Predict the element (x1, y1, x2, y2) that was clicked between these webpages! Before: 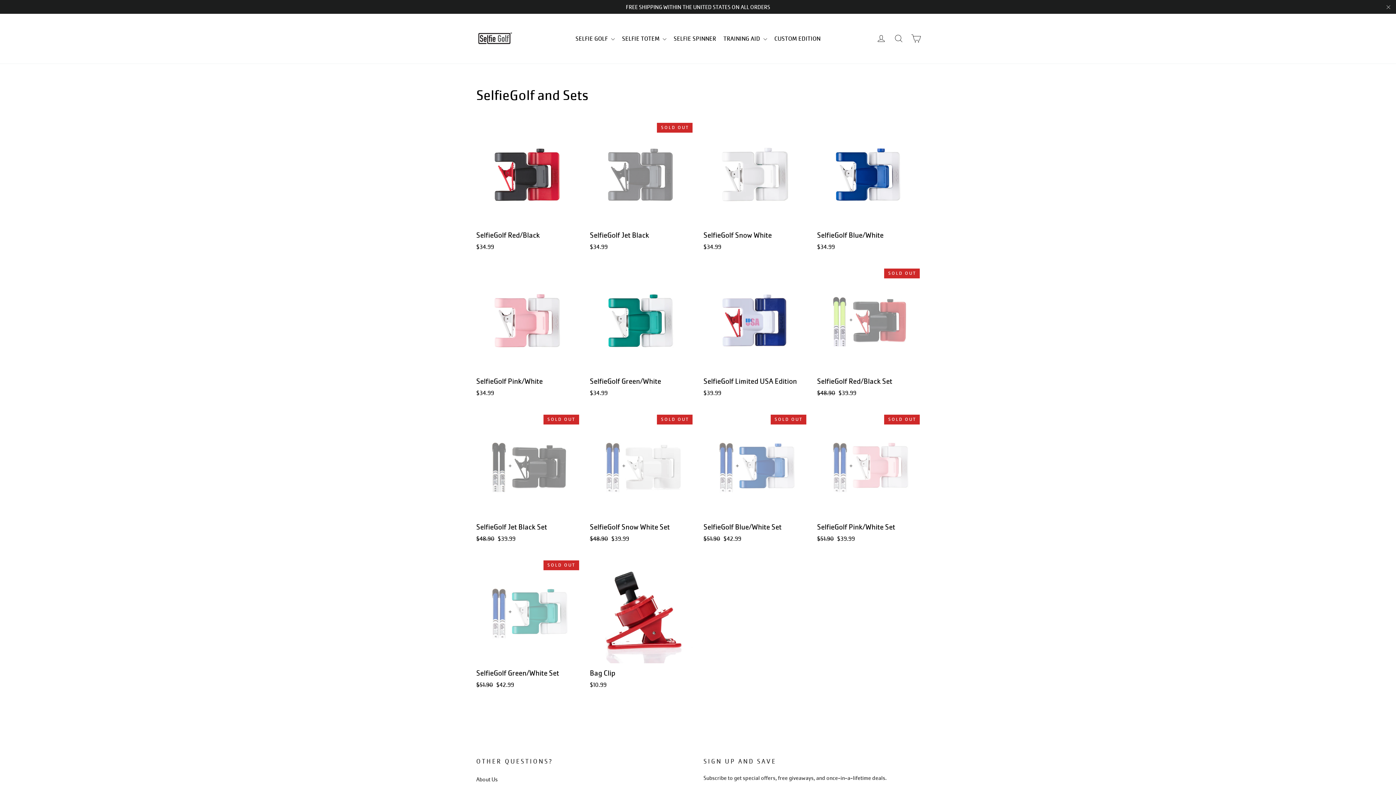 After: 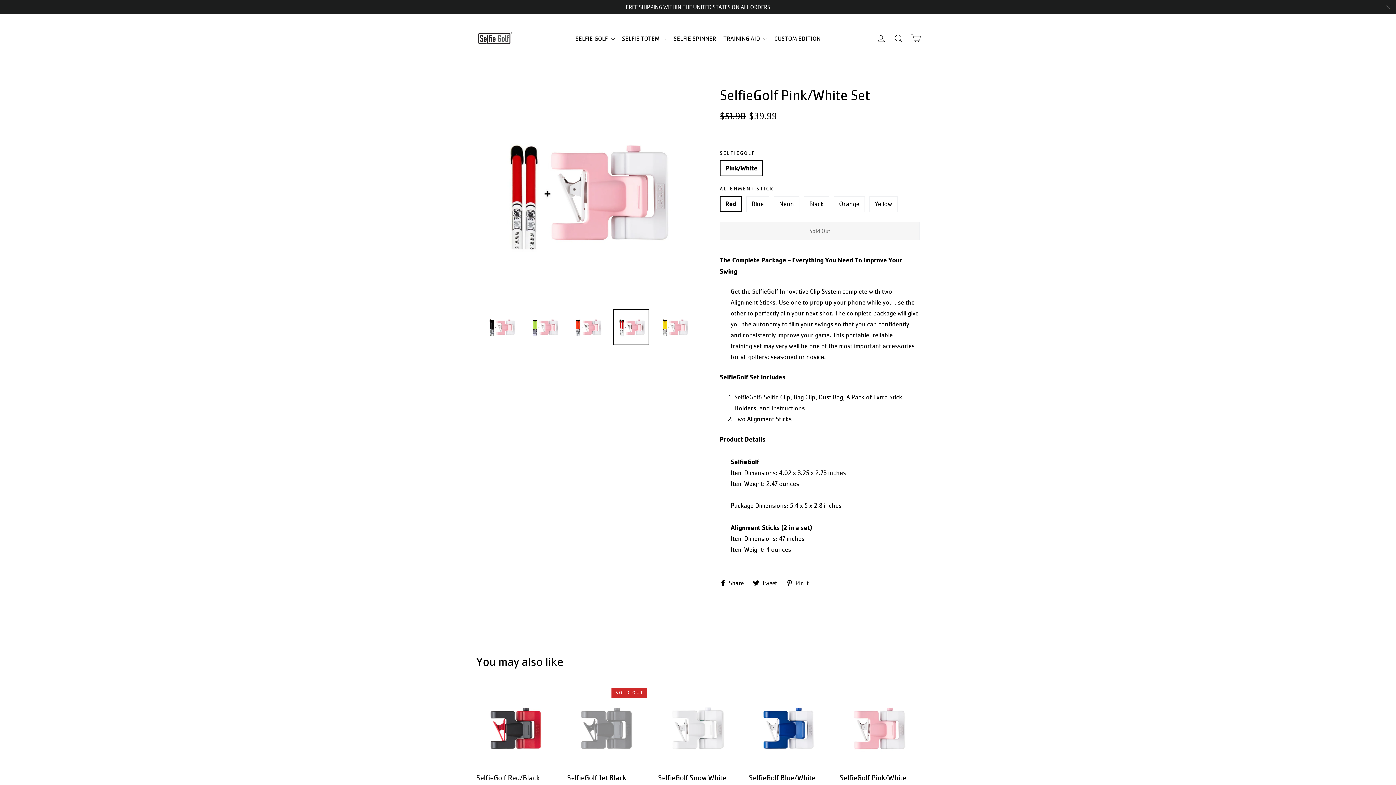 Action: label: SelfieGolf Pink/White Set
Regular price
$51.90 
Sale price
$39.99 bbox: (817, 414, 920, 546)